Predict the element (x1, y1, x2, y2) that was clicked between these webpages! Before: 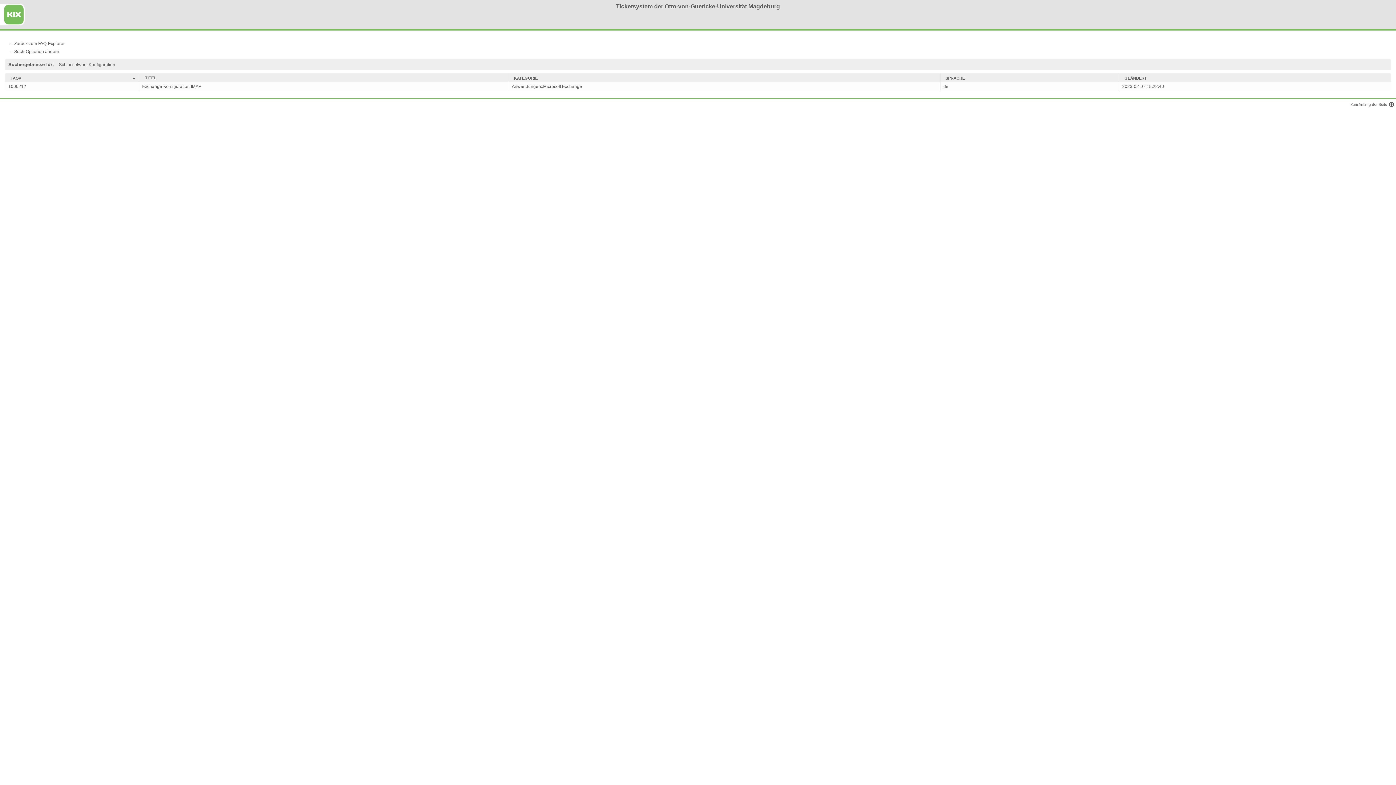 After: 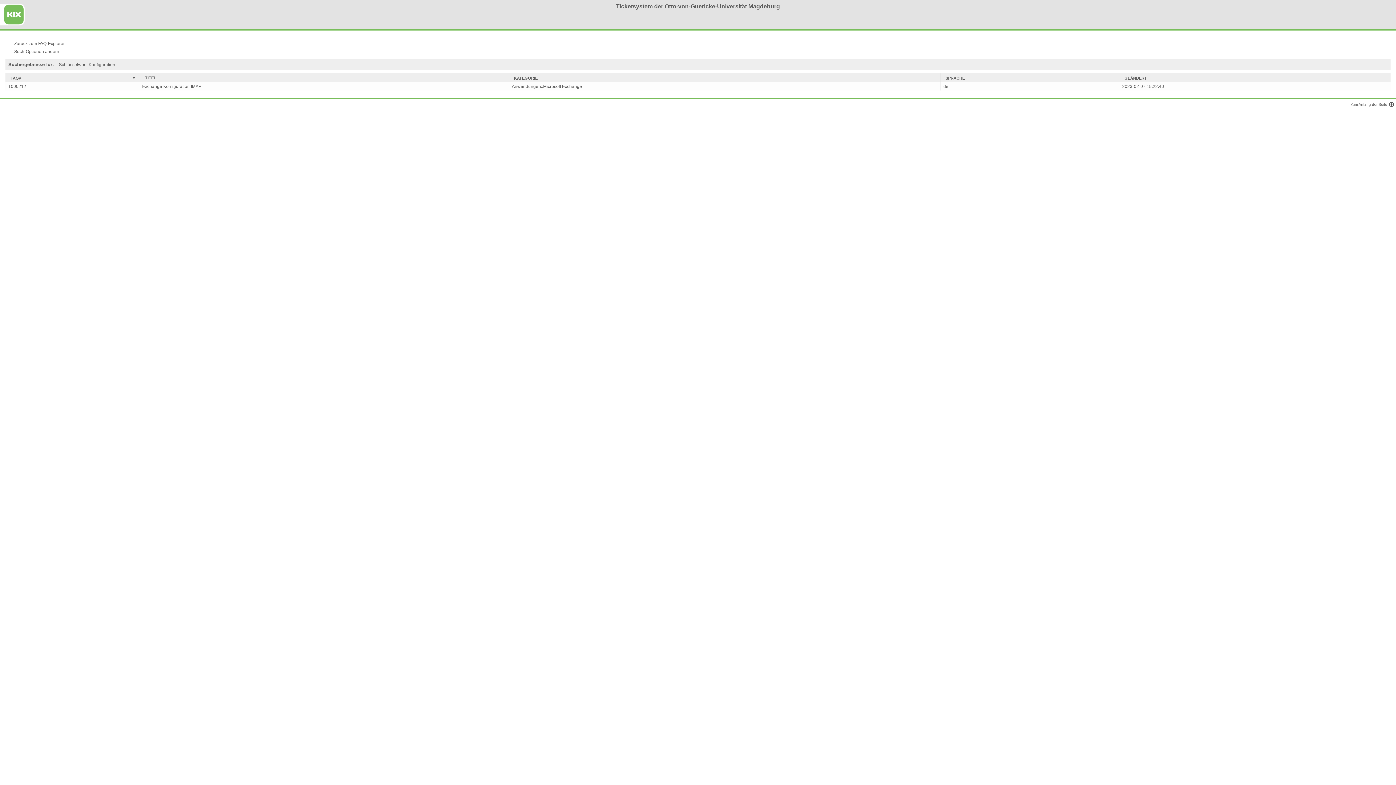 Action: bbox: (7, 75, 136, 80) label: FAQ#